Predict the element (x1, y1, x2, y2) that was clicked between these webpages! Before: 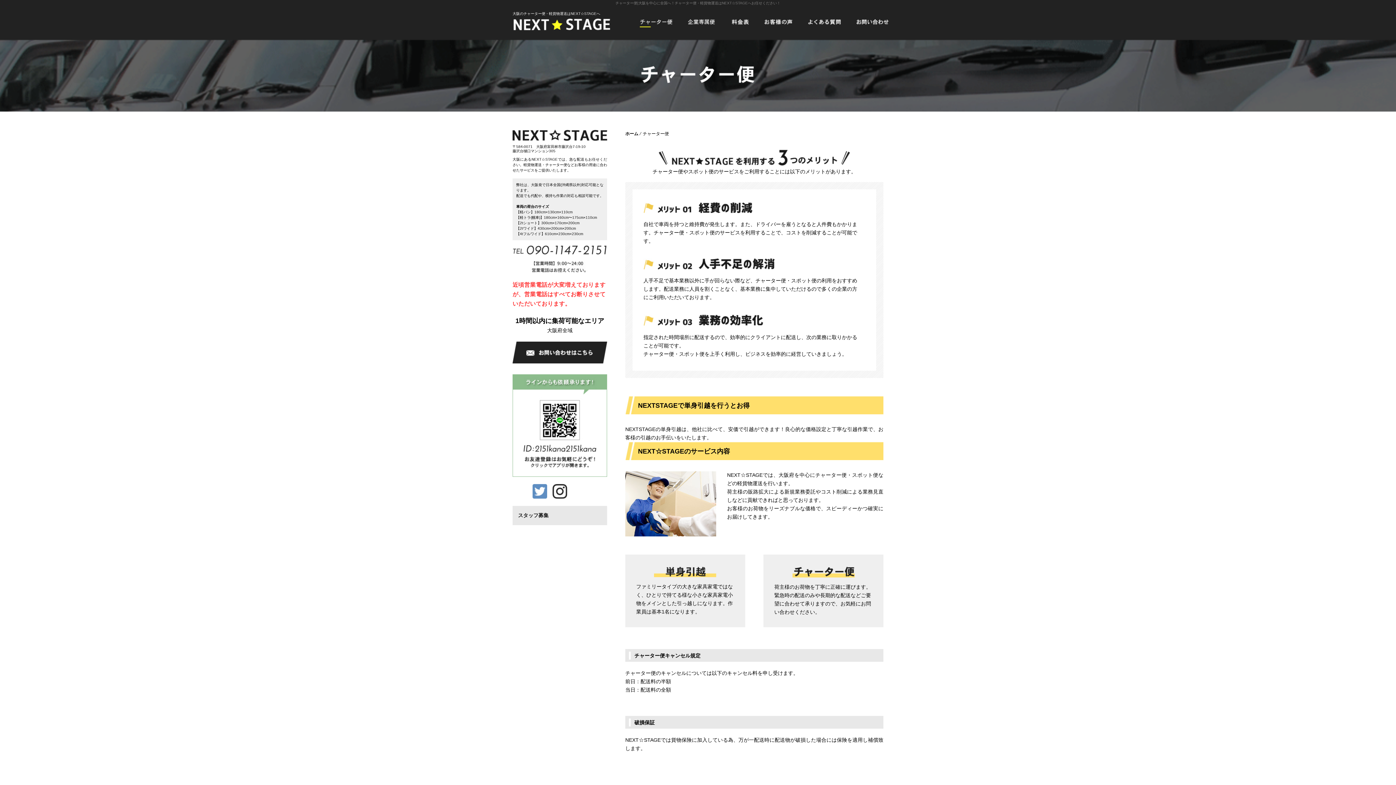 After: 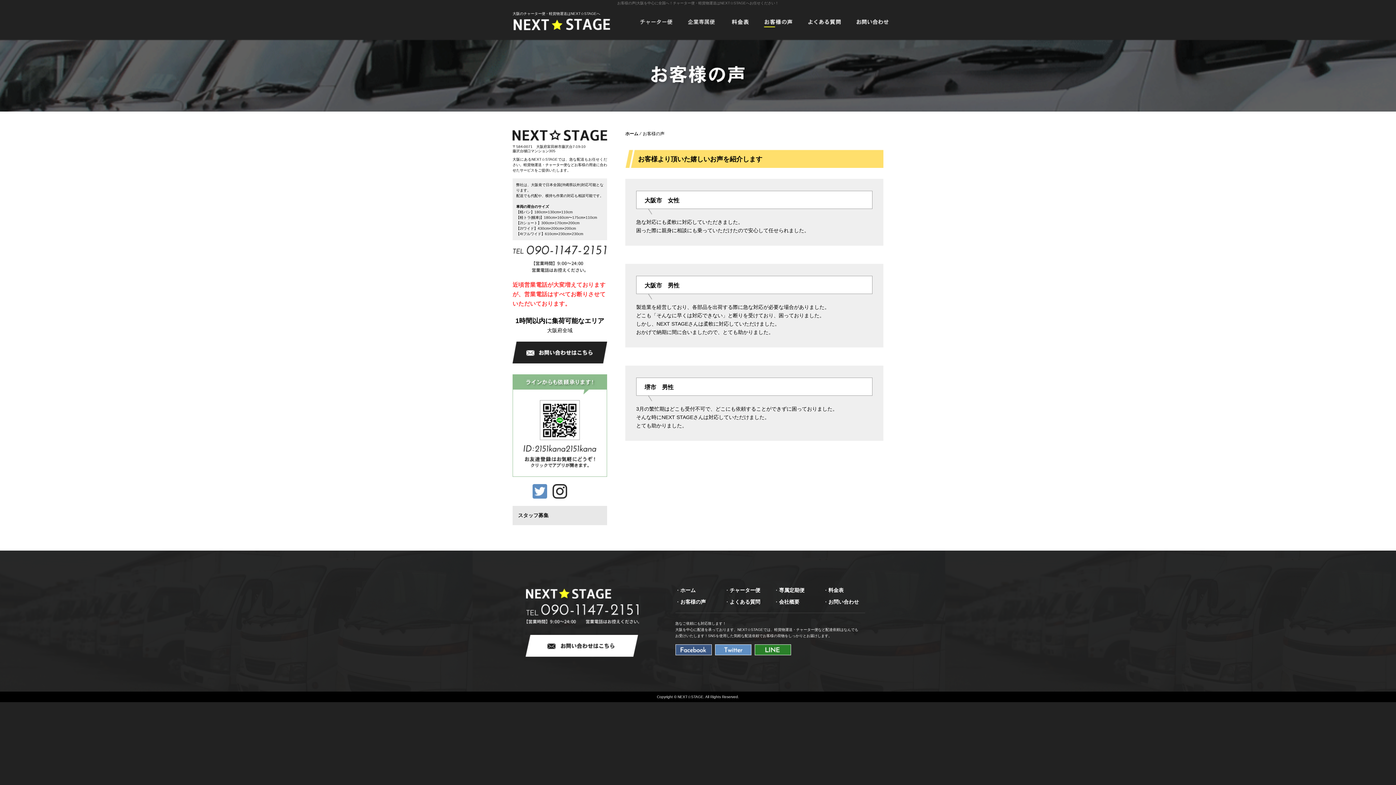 Action: bbox: (756, 31, 800, 37)